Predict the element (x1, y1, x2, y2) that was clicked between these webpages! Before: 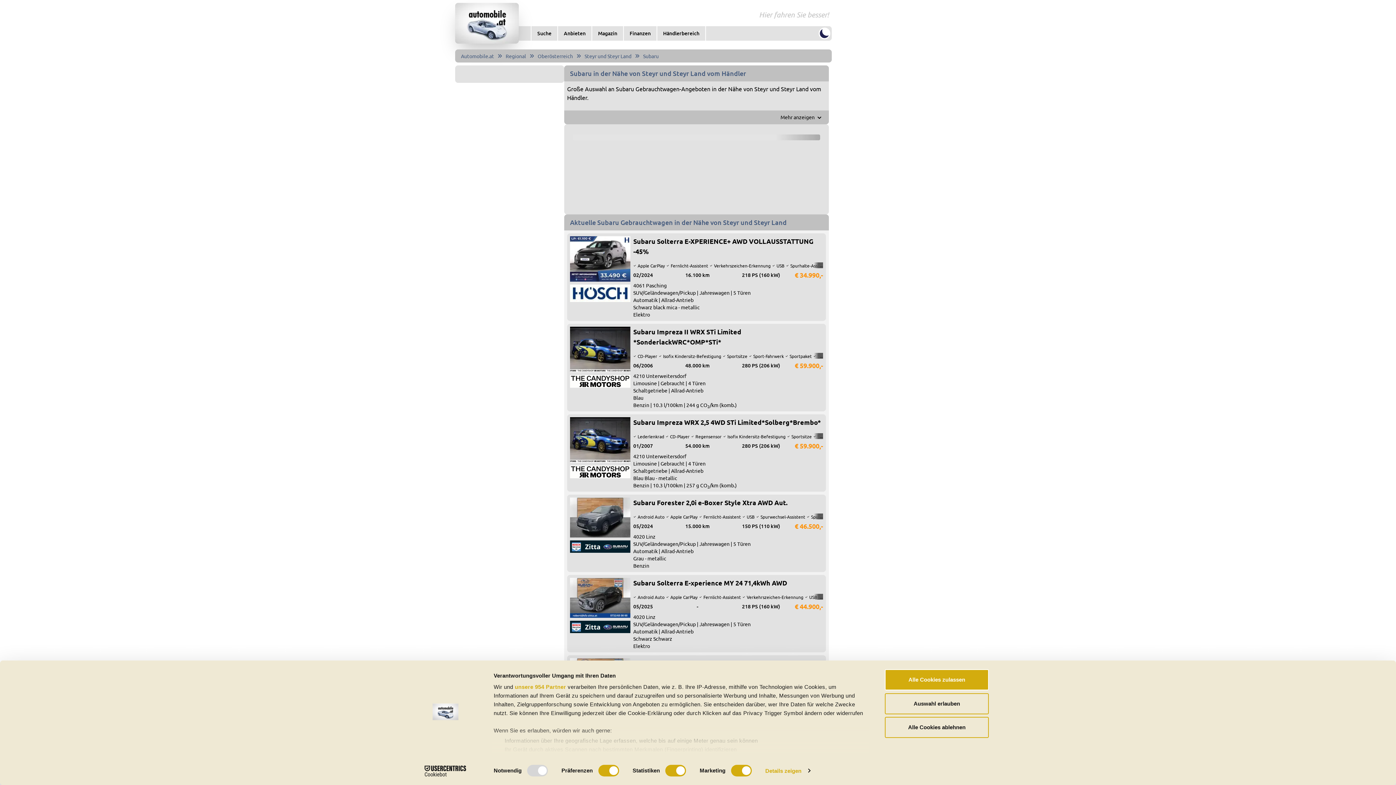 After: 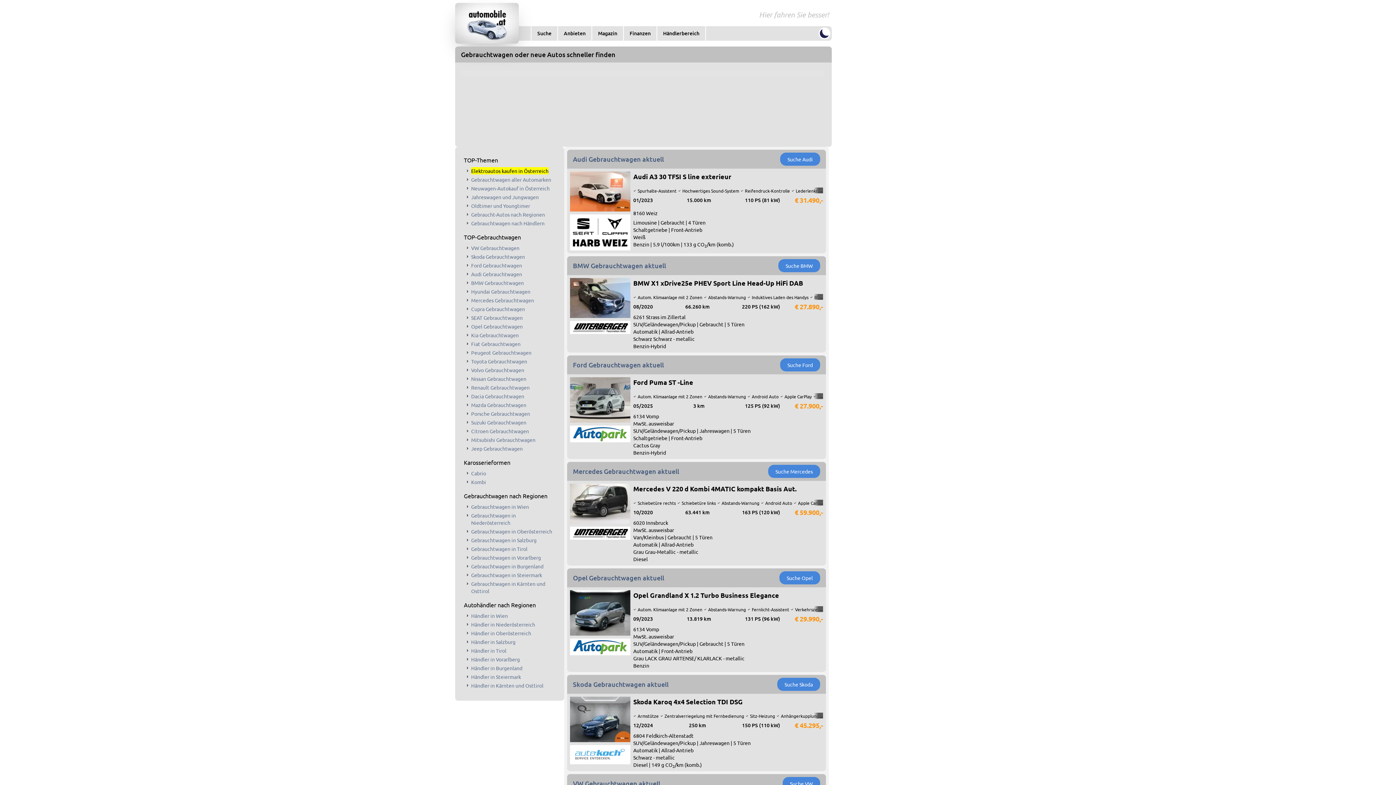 Action: bbox: (455, 2, 518, 43)